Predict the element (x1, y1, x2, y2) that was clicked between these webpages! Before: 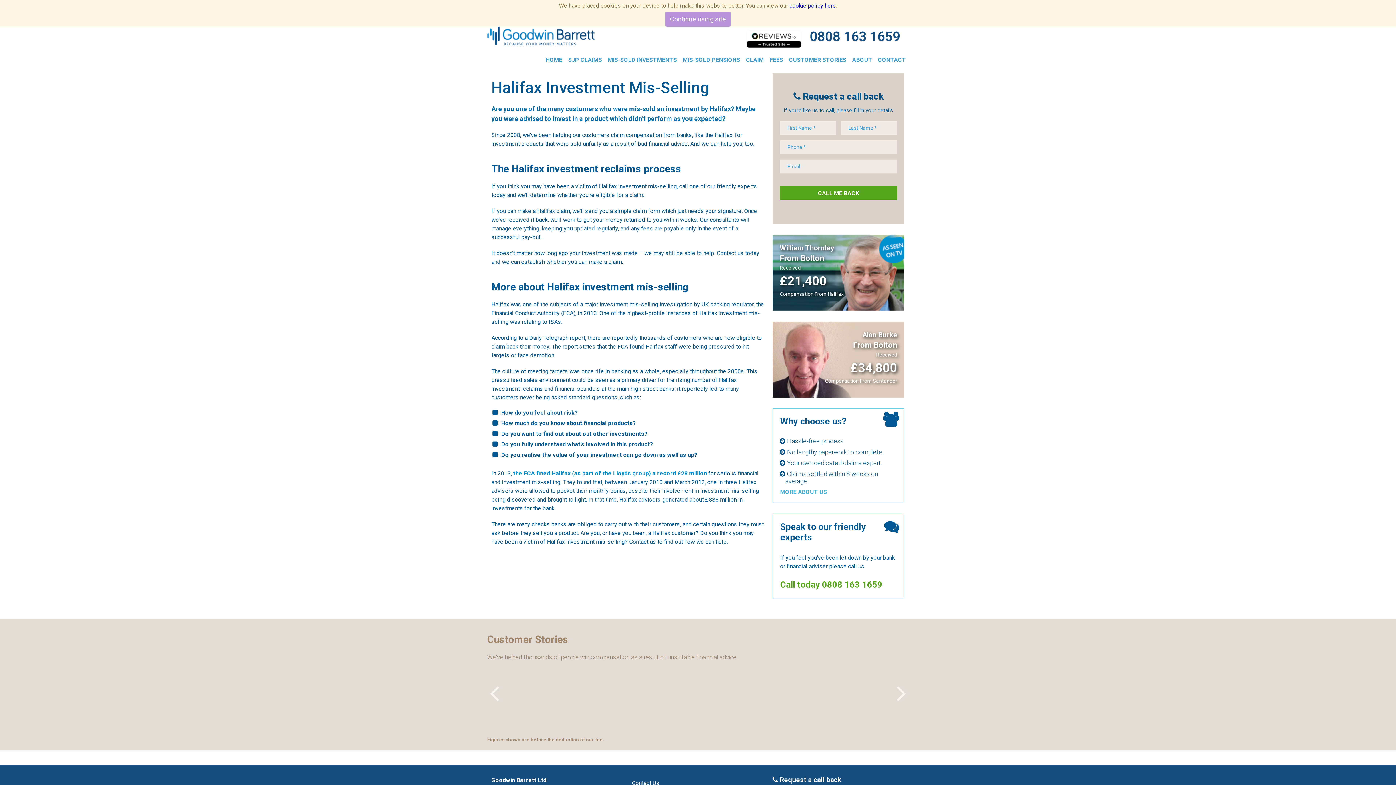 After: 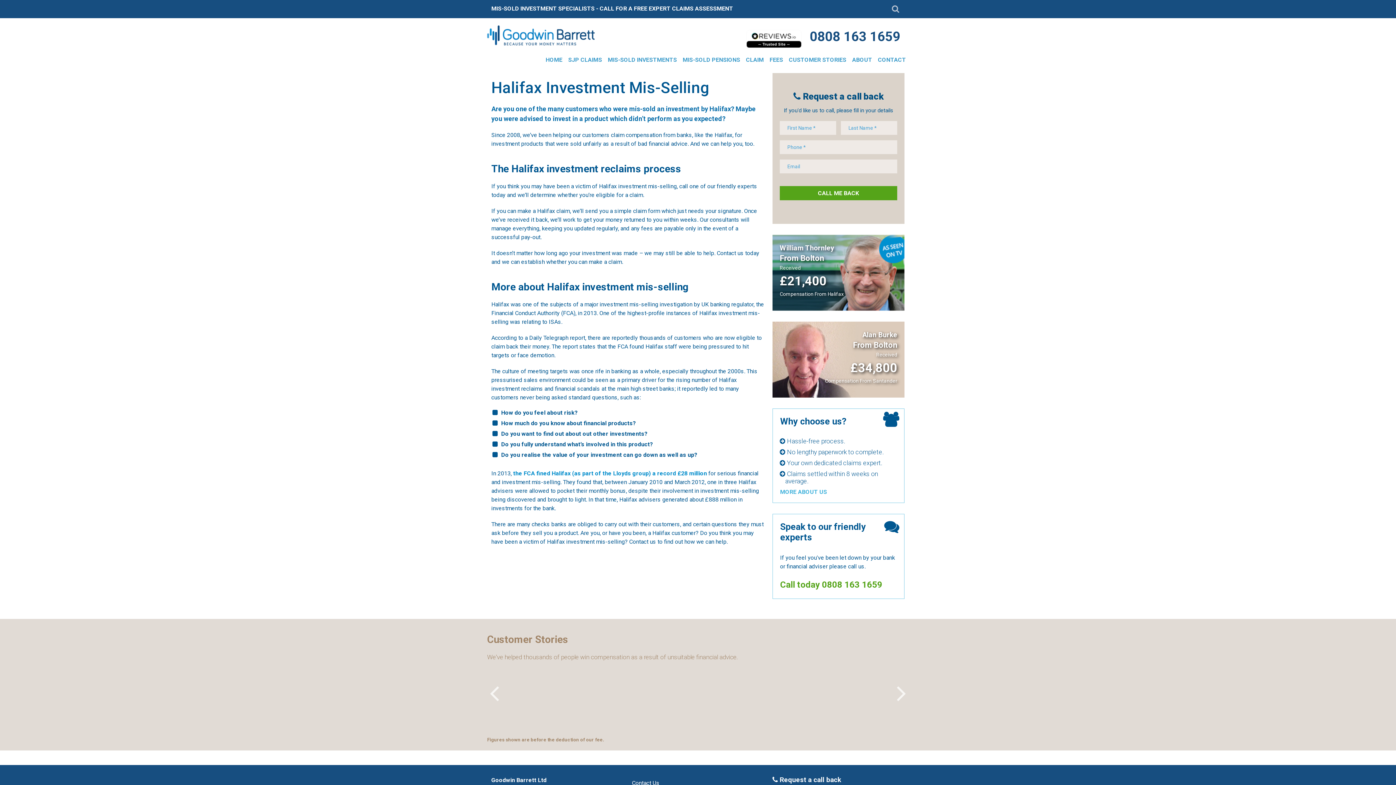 Action: bbox: (665, 11, 730, 26) label: Continue using site